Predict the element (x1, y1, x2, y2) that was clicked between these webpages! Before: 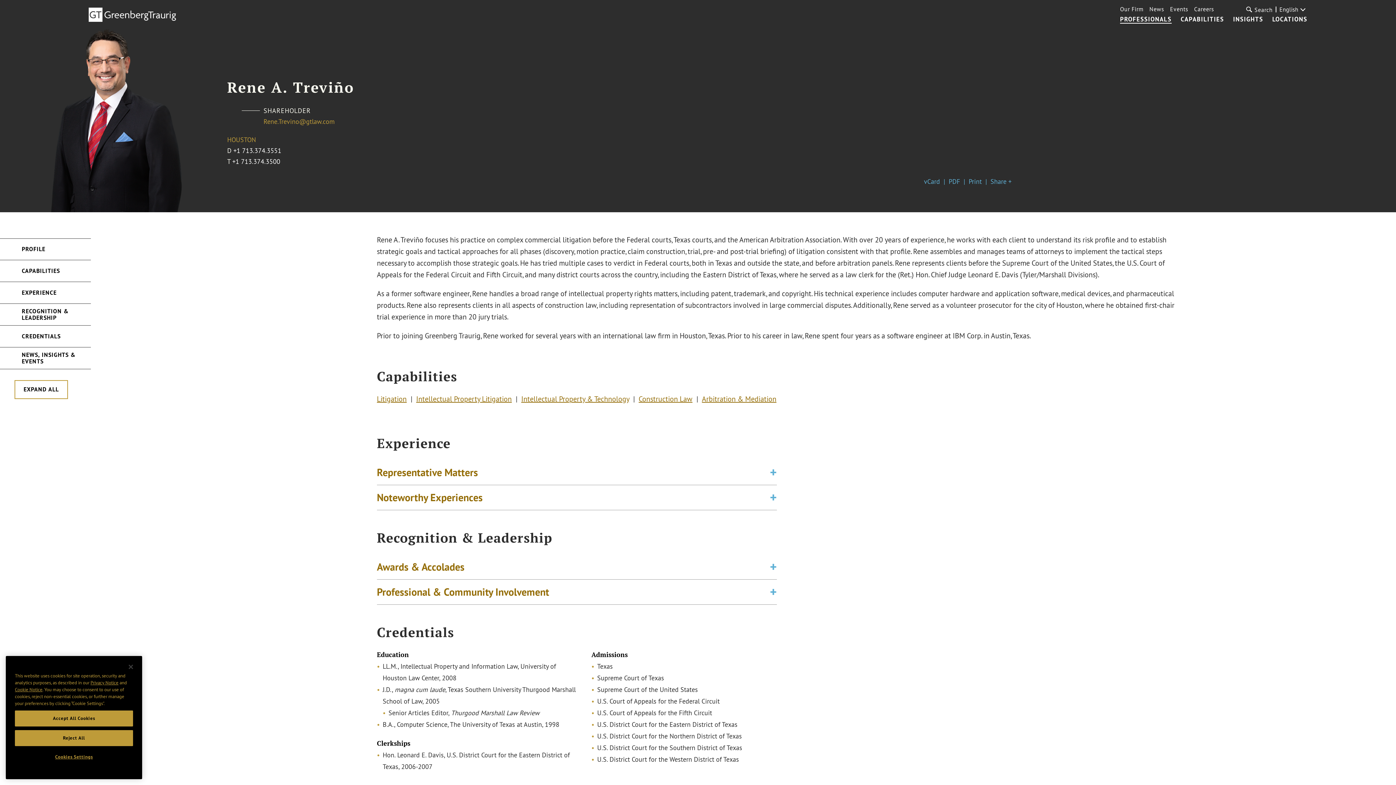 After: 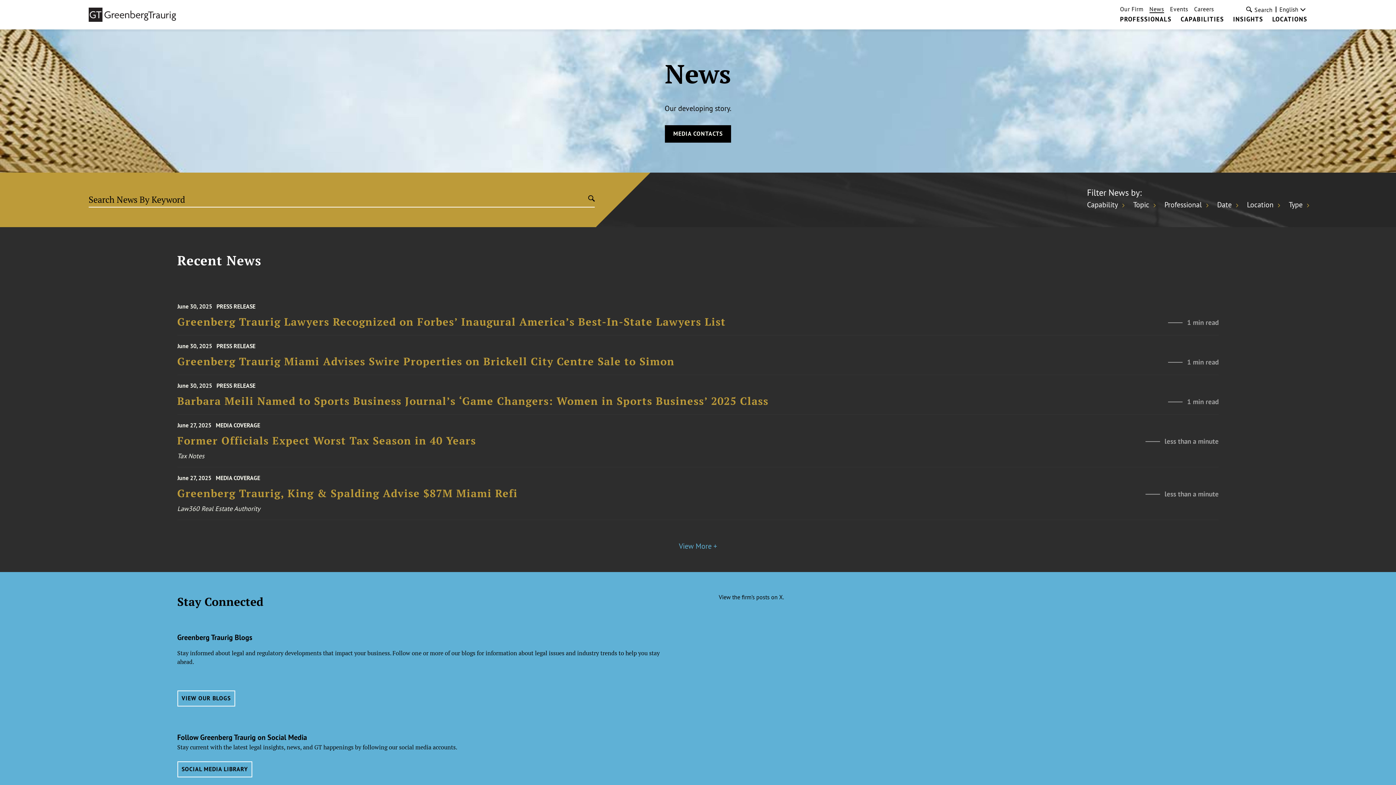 Action: label: News bbox: (1149, 5, 1164, 12)